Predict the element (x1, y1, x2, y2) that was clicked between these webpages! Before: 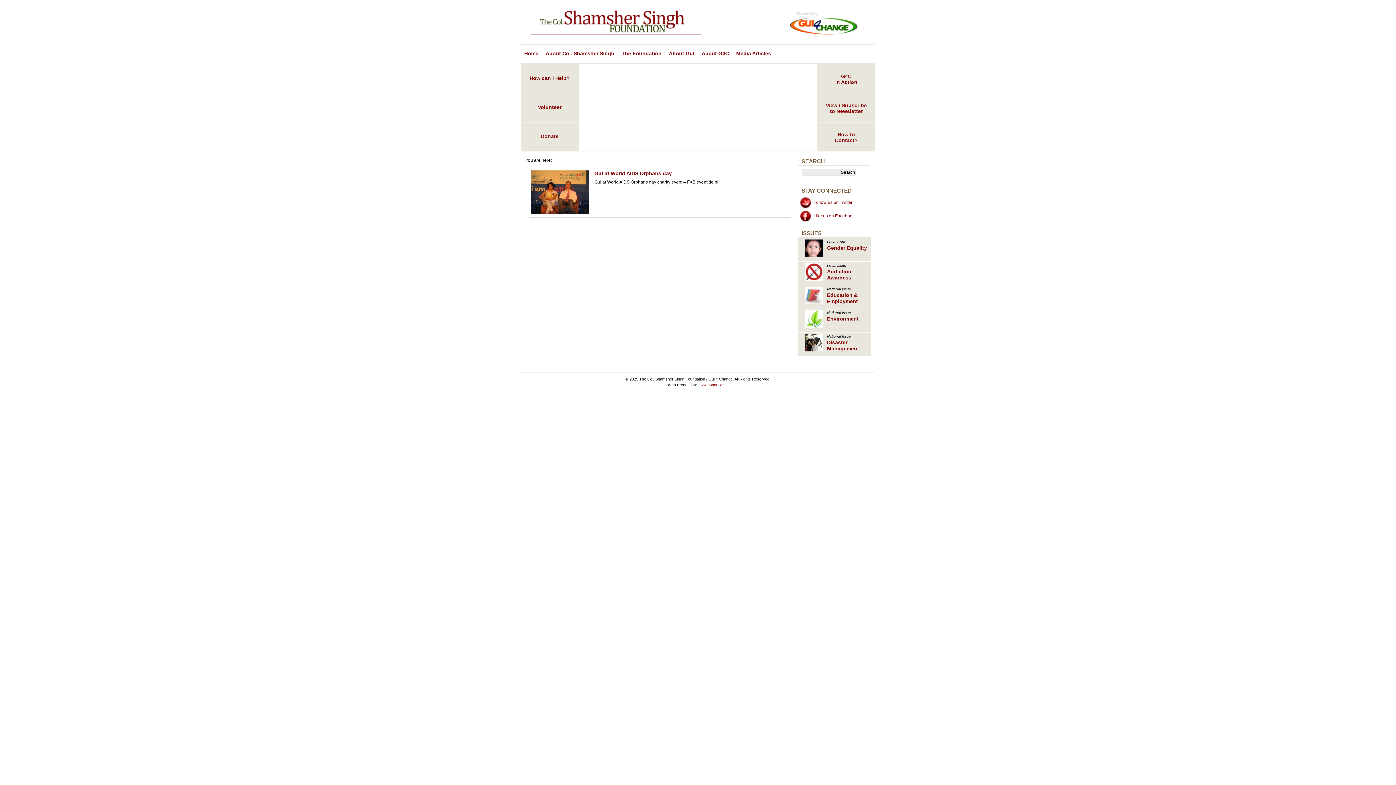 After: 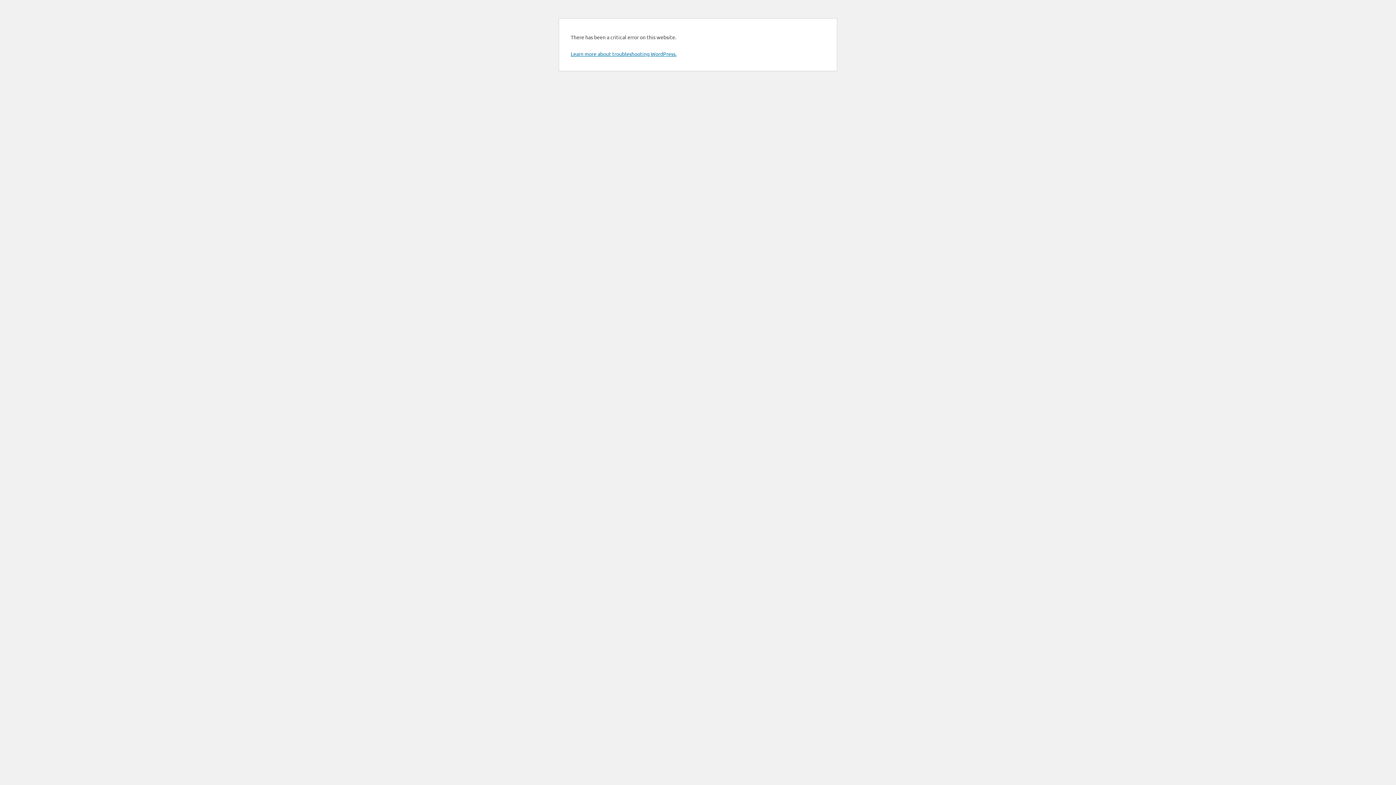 Action: bbox: (817, 93, 875, 122) label: View / Subscribe
to Newsletter